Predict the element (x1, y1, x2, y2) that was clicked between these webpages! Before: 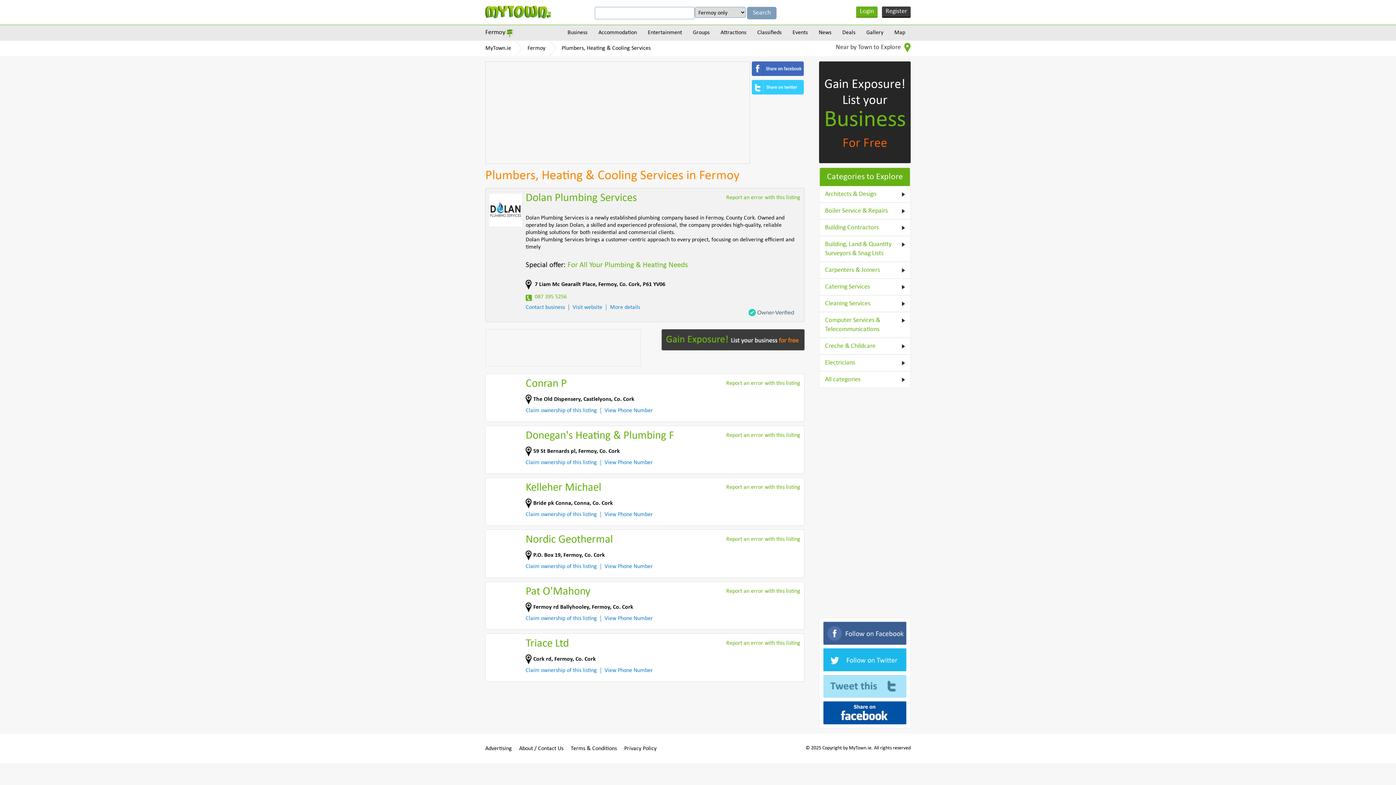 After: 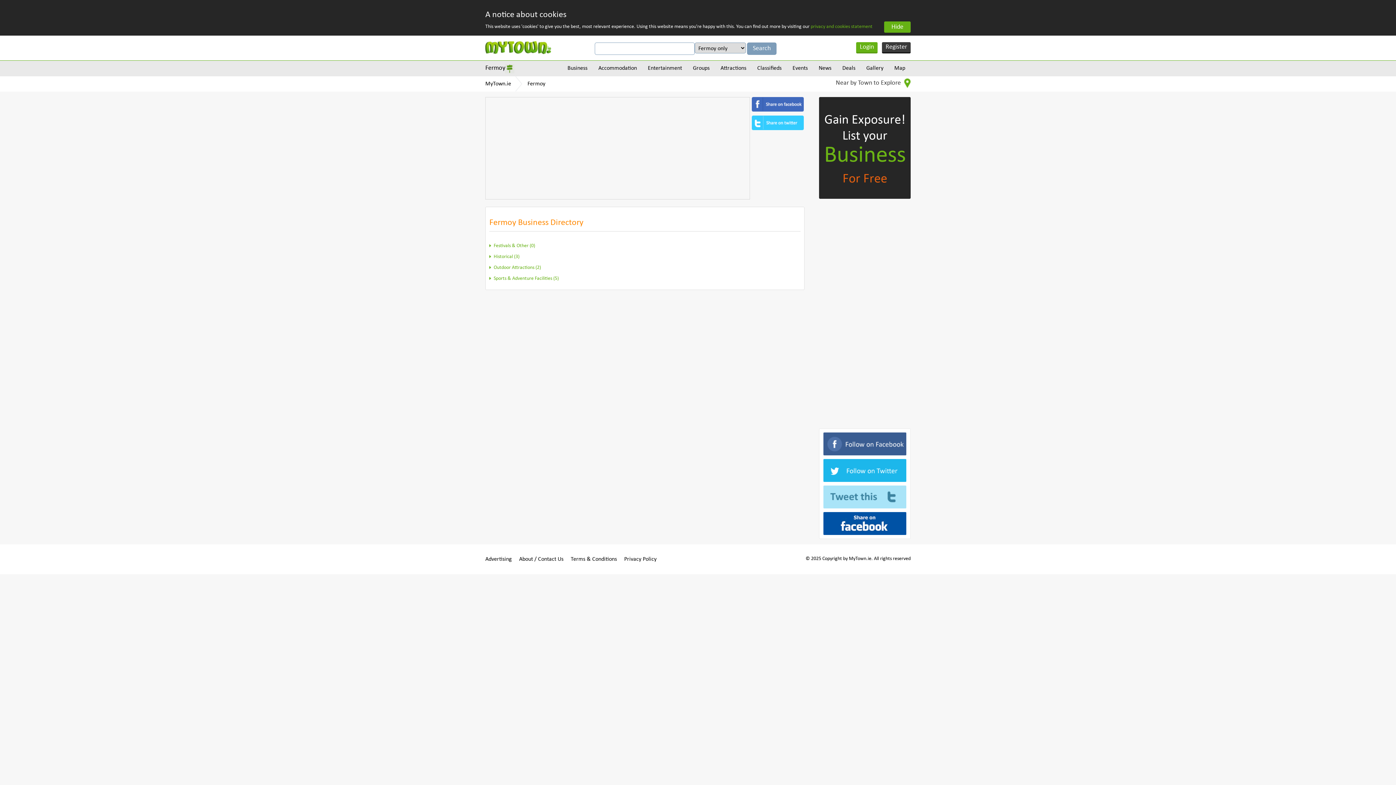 Action: bbox: (715, 25, 752, 40) label: Attractions